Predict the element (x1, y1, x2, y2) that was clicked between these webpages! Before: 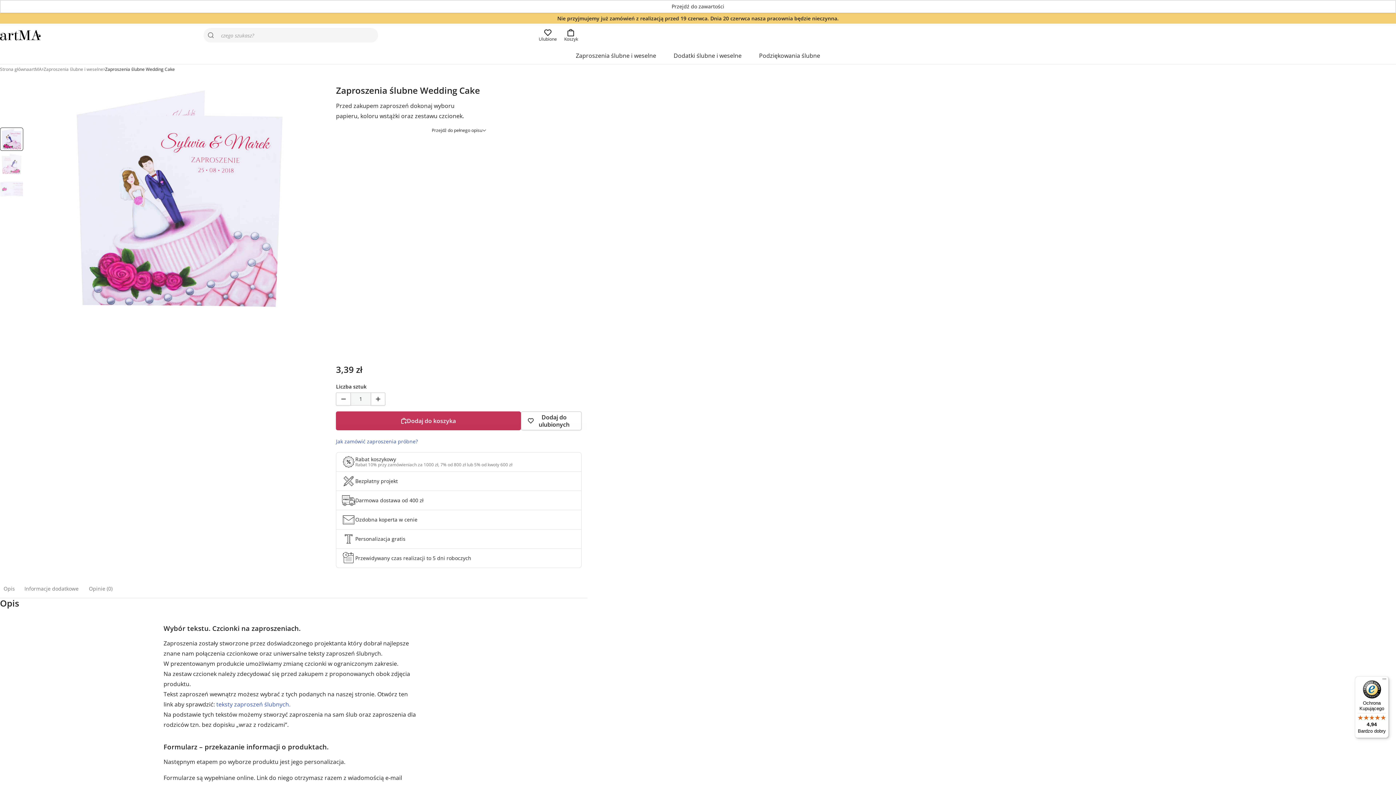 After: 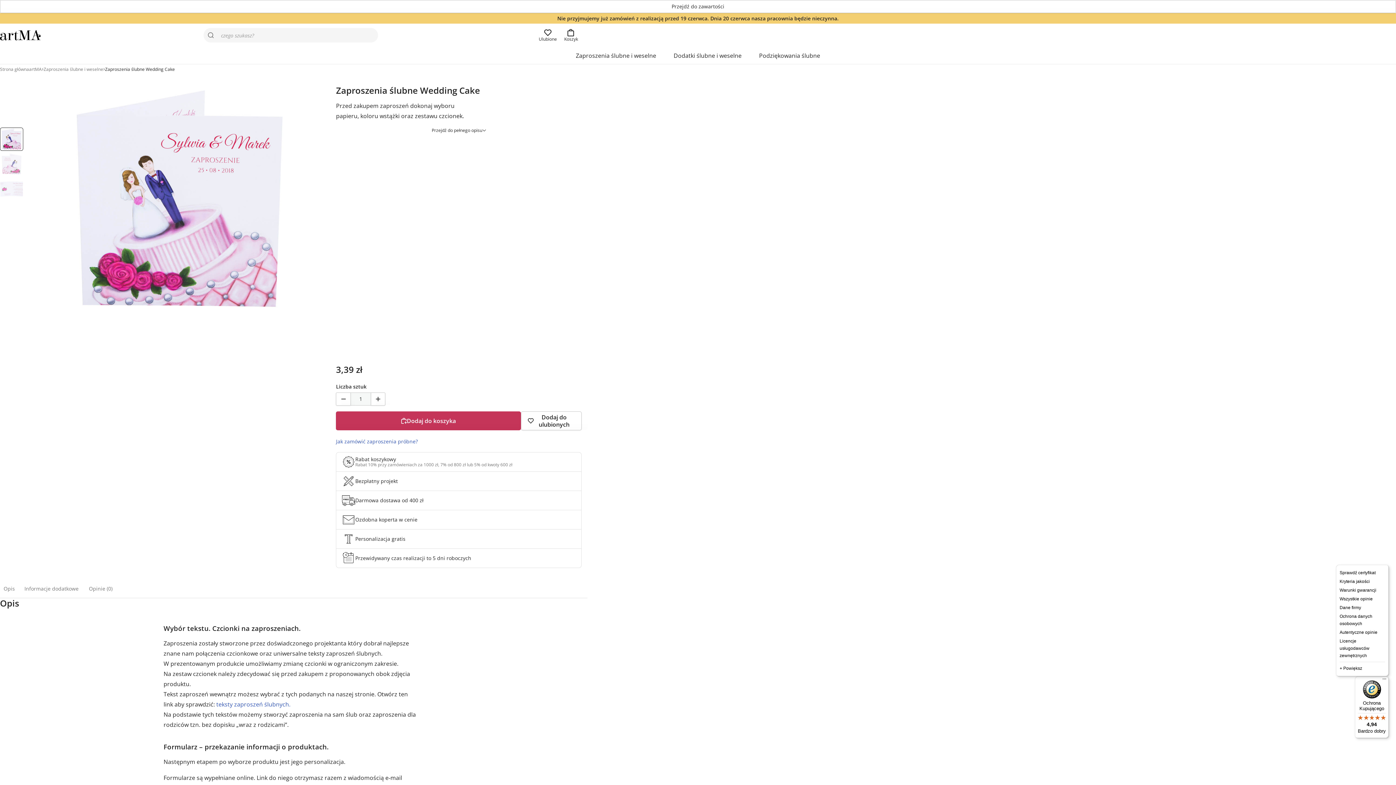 Action: label: Menu bbox: (1380, 676, 1389, 685)